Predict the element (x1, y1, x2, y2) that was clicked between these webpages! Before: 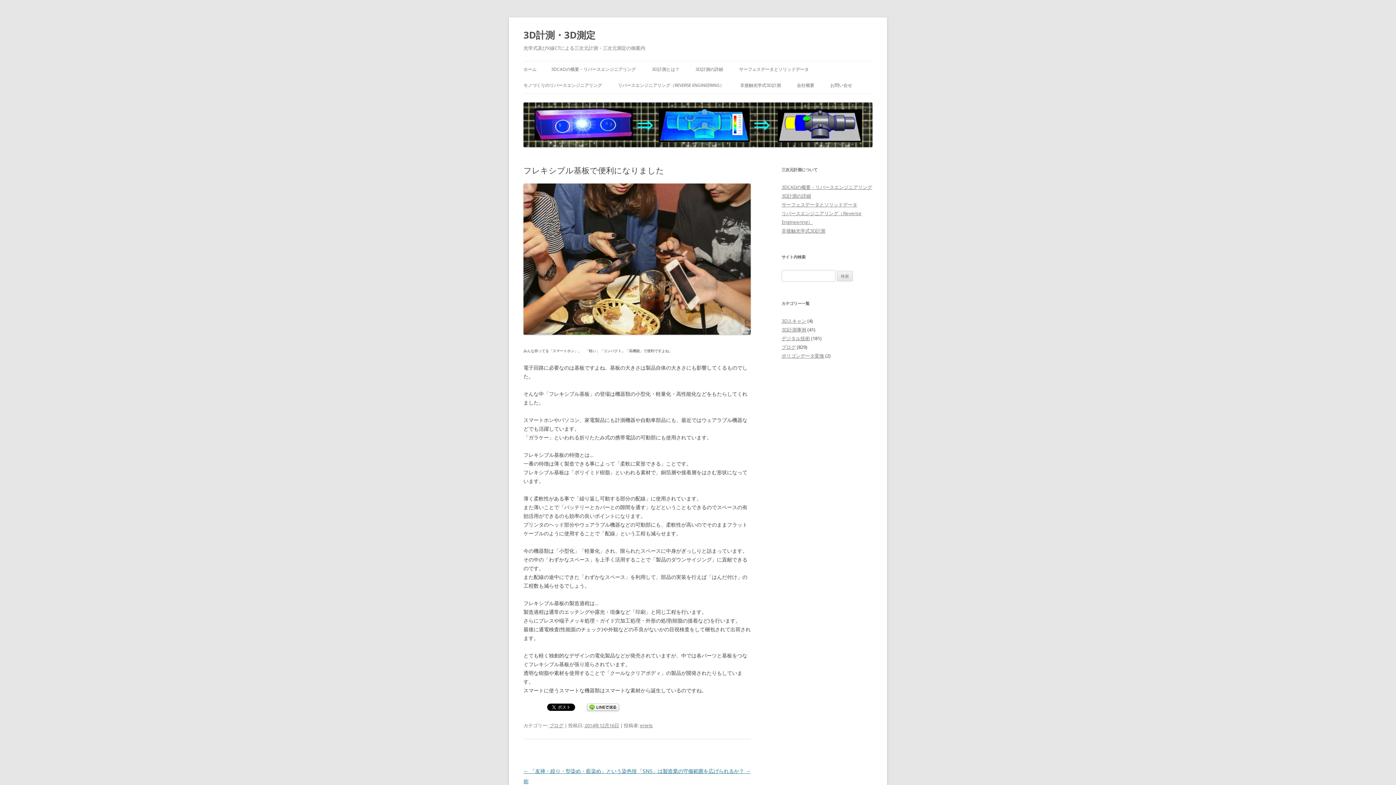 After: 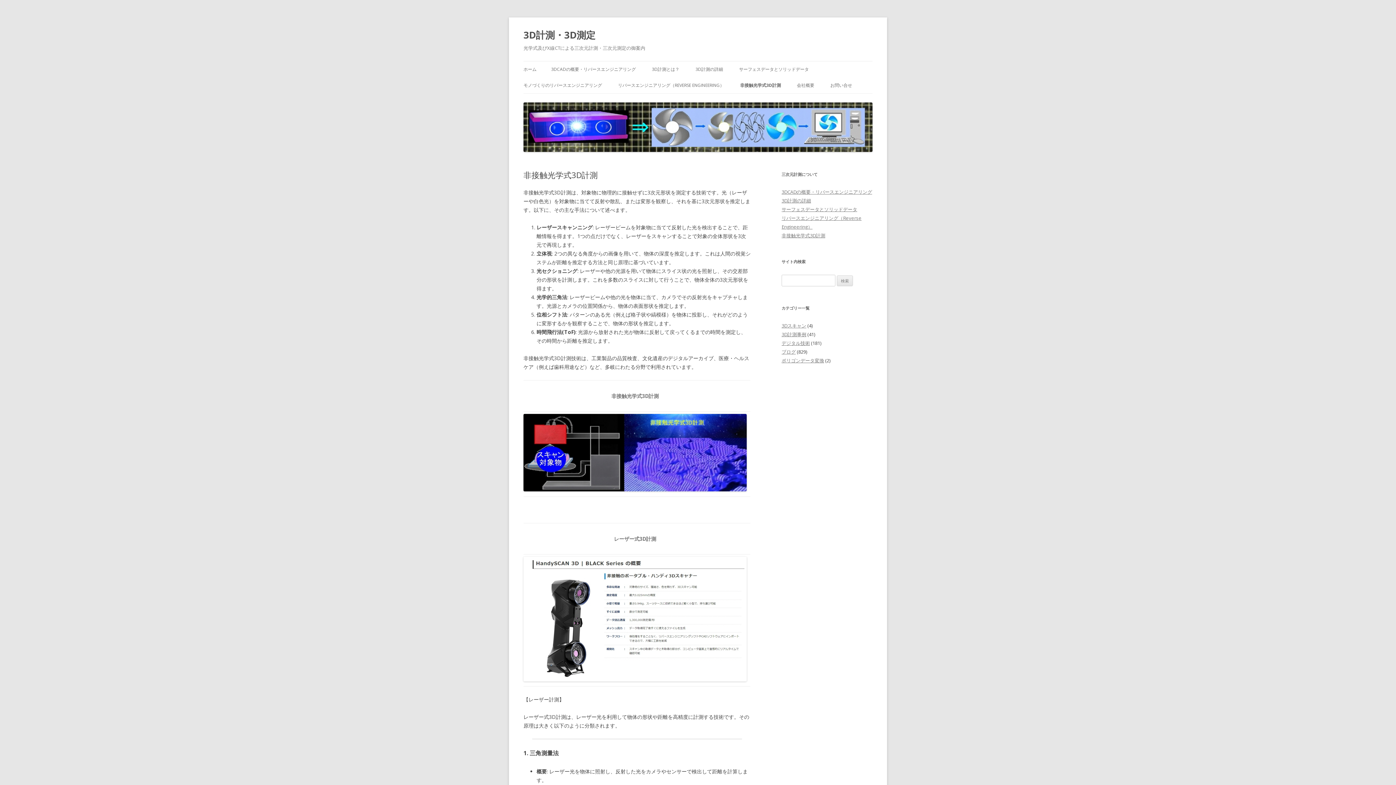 Action: label: 非接触光学式3D計測 bbox: (781, 227, 825, 234)